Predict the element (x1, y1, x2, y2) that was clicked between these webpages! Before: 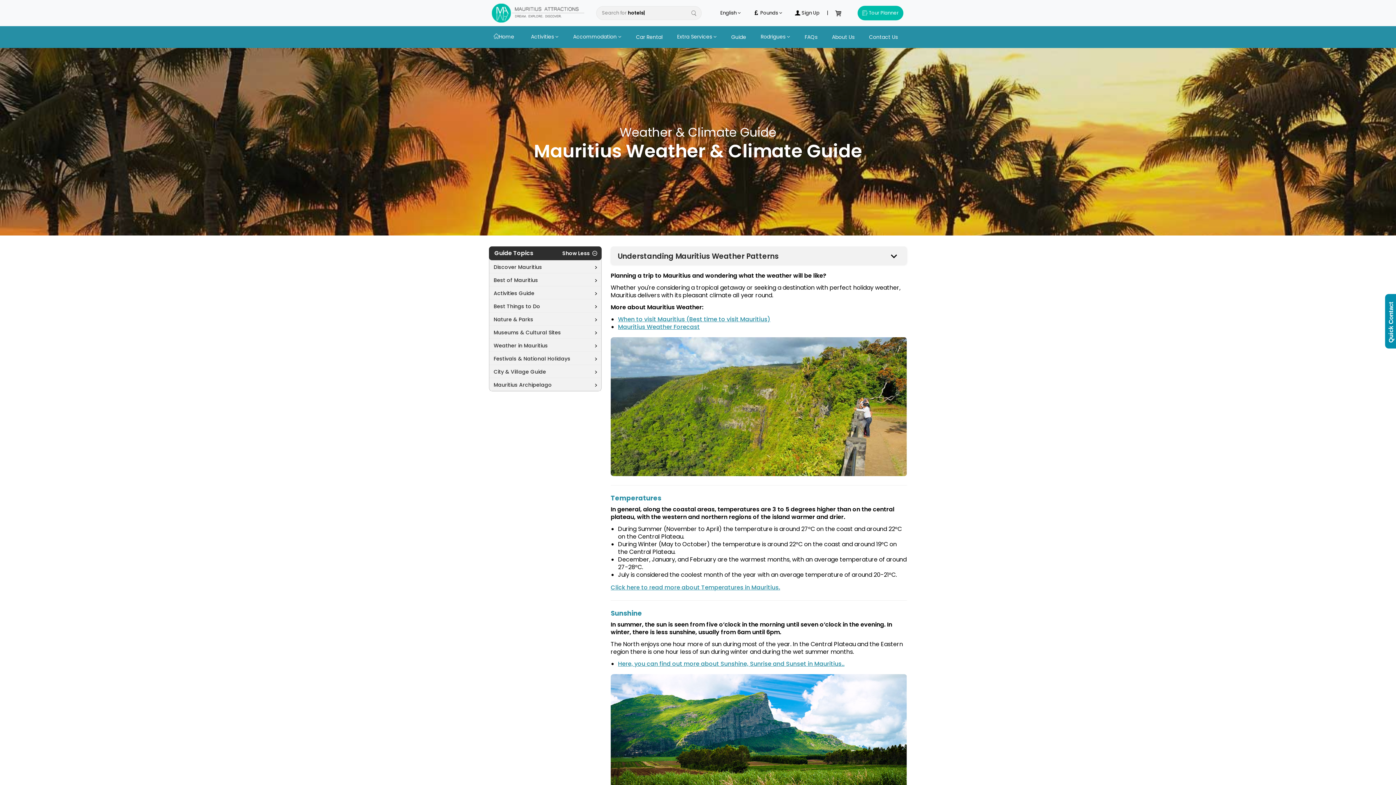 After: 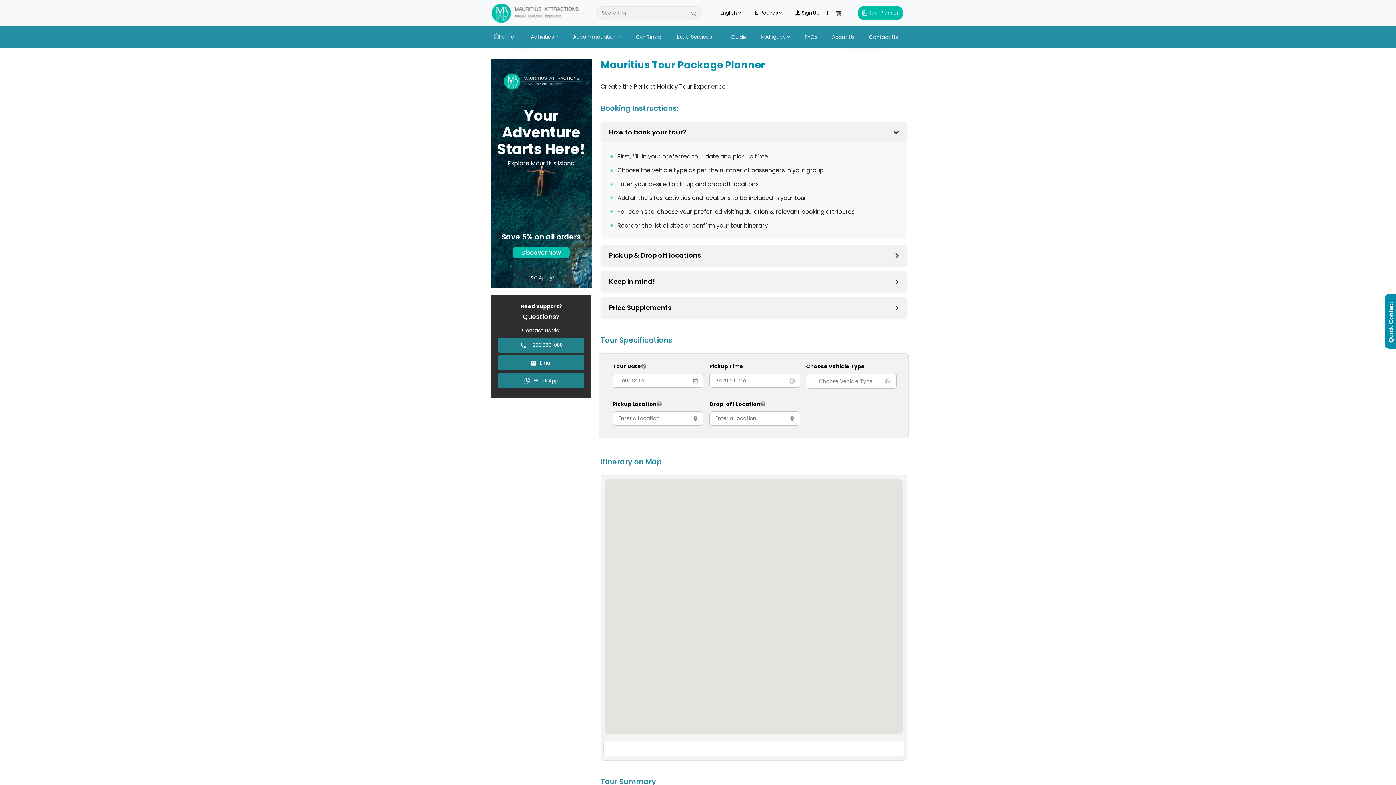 Action: bbox: (857, 5, 903, 20) label:  Tour Planner